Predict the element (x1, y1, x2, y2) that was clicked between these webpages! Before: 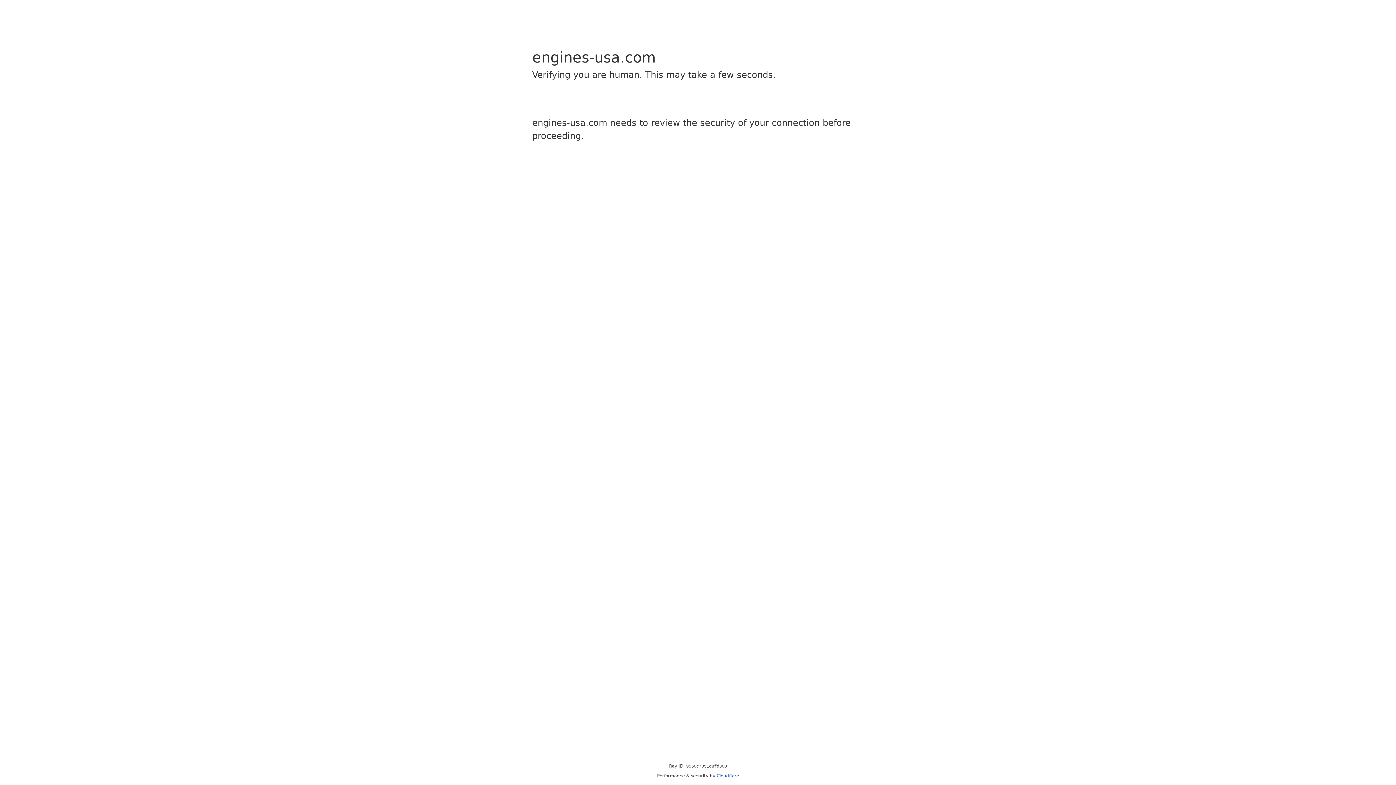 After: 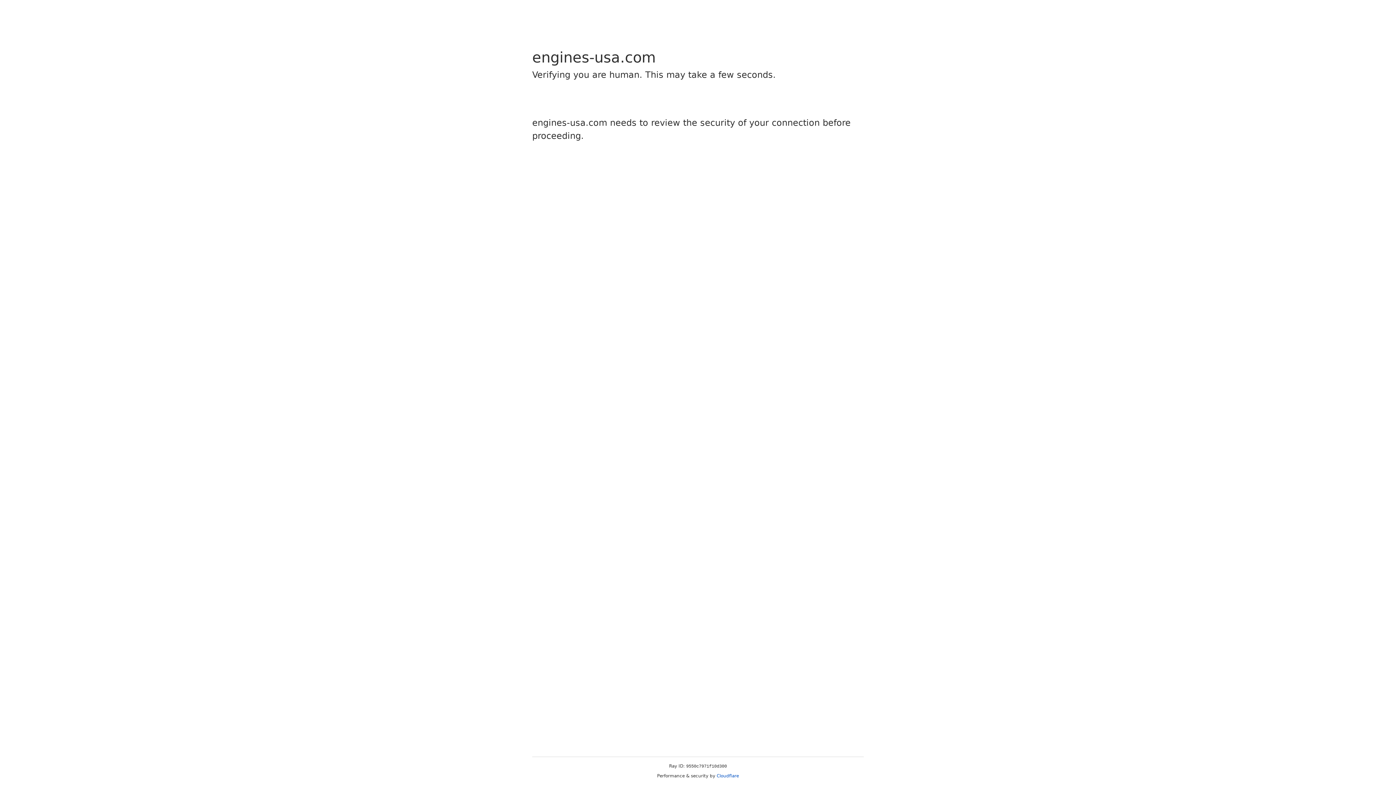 Action: bbox: (716, 773, 739, 778) label: Cloudflare